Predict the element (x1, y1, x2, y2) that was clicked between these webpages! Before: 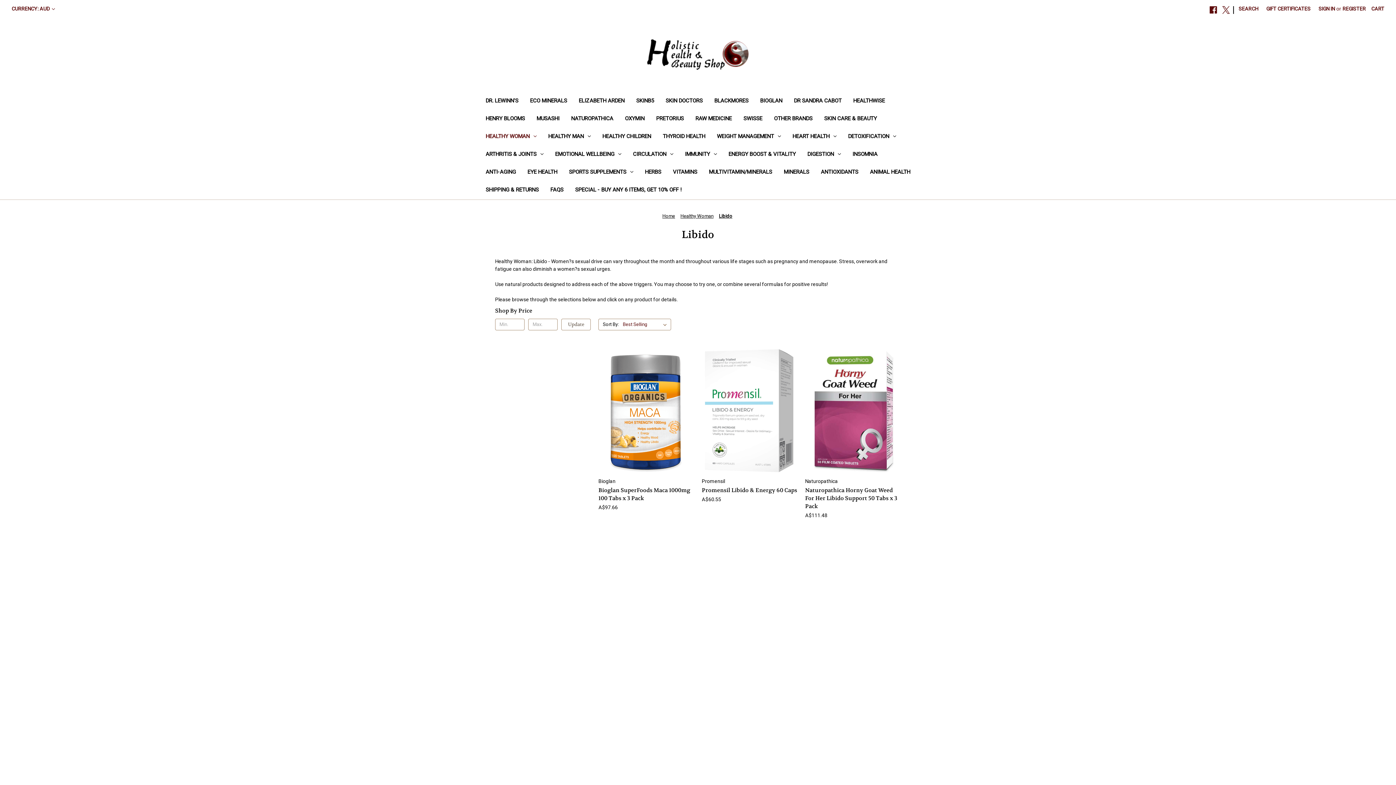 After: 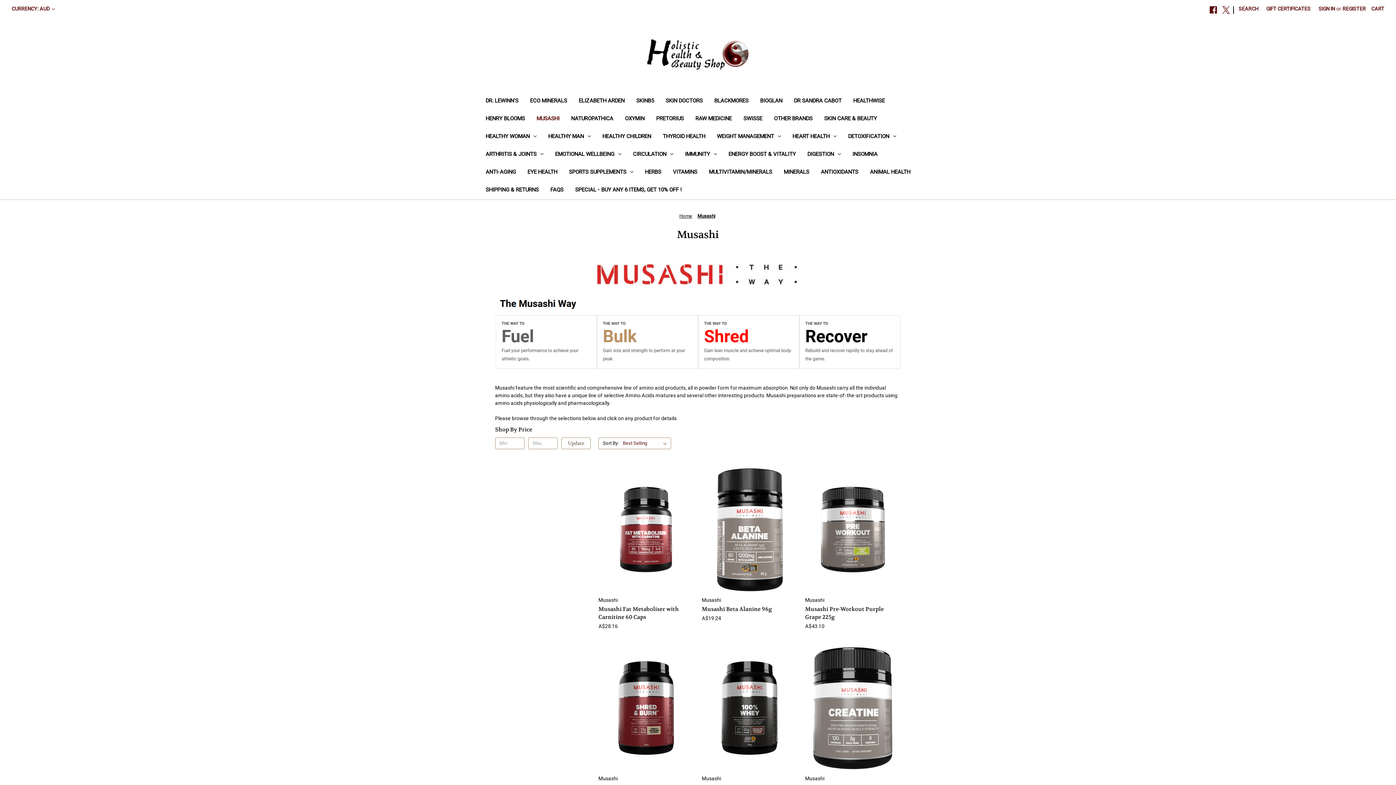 Action: label: Musashi bbox: (564, 685, 583, 690)